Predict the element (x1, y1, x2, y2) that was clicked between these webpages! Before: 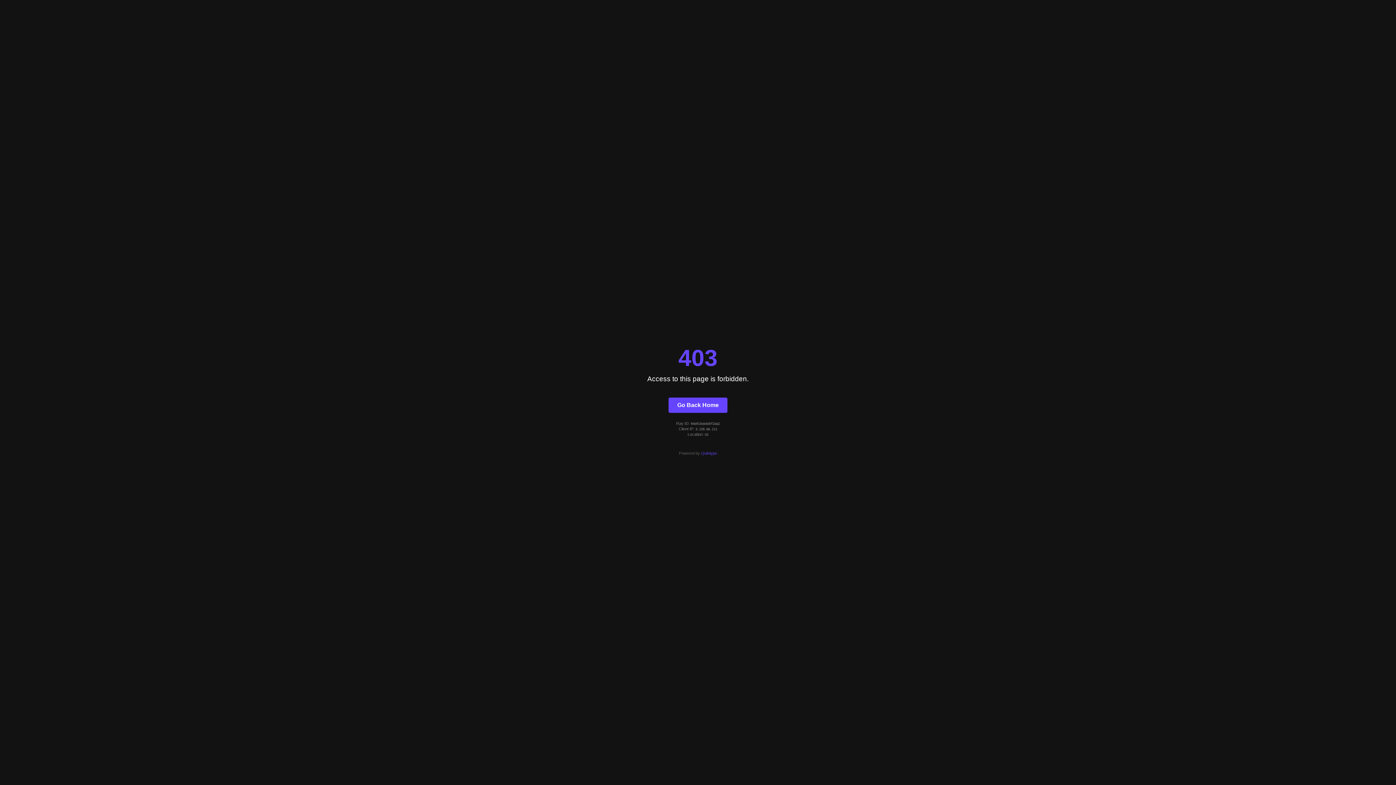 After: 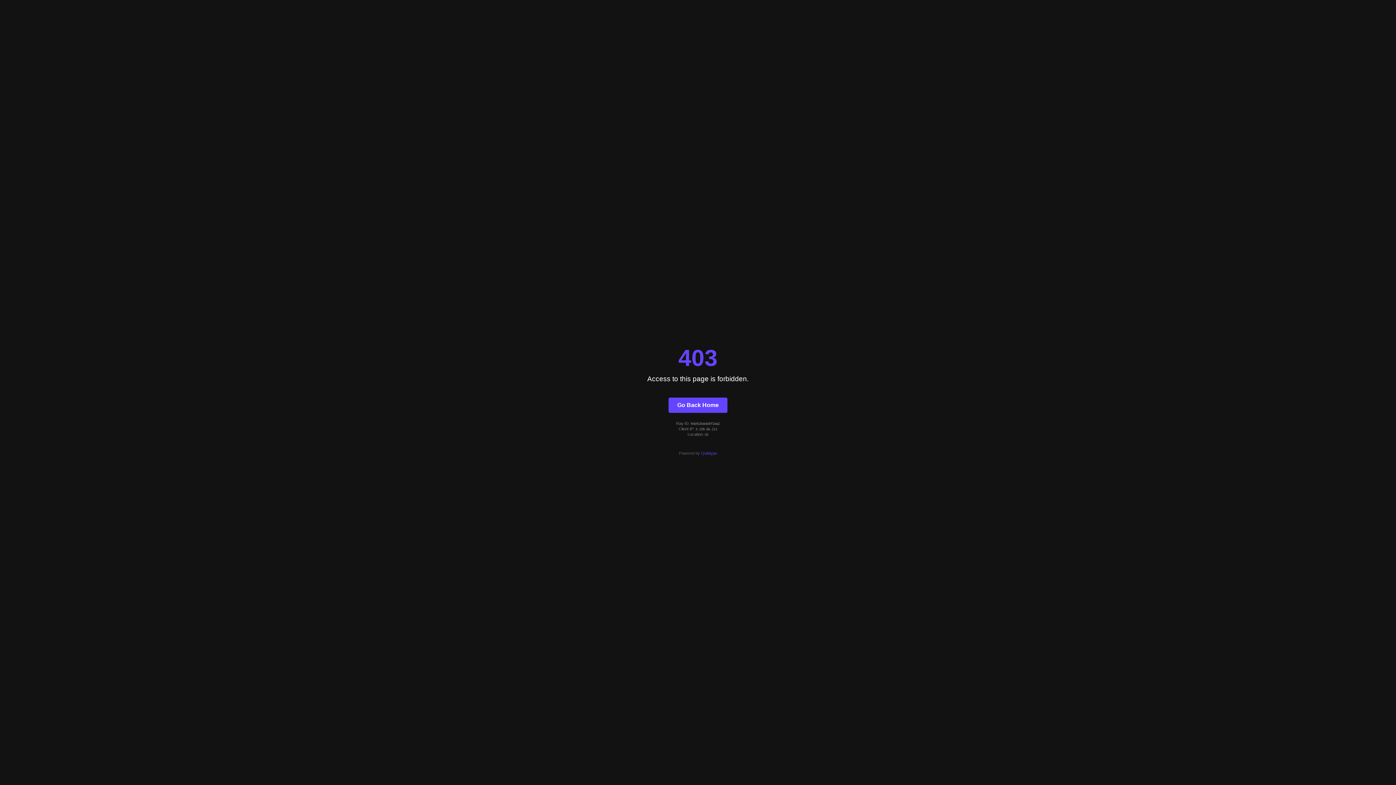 Action: bbox: (701, 451, 717, 455) label: Quintype